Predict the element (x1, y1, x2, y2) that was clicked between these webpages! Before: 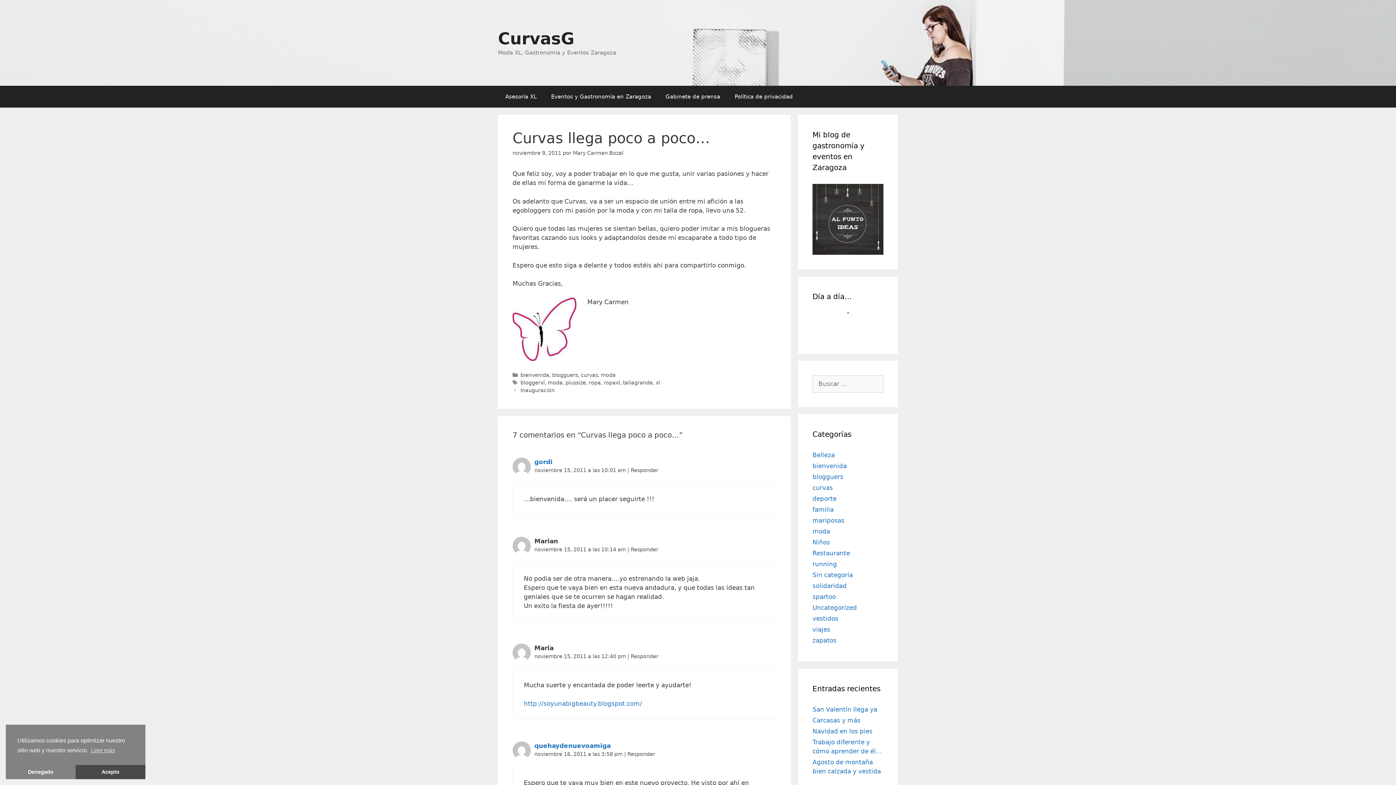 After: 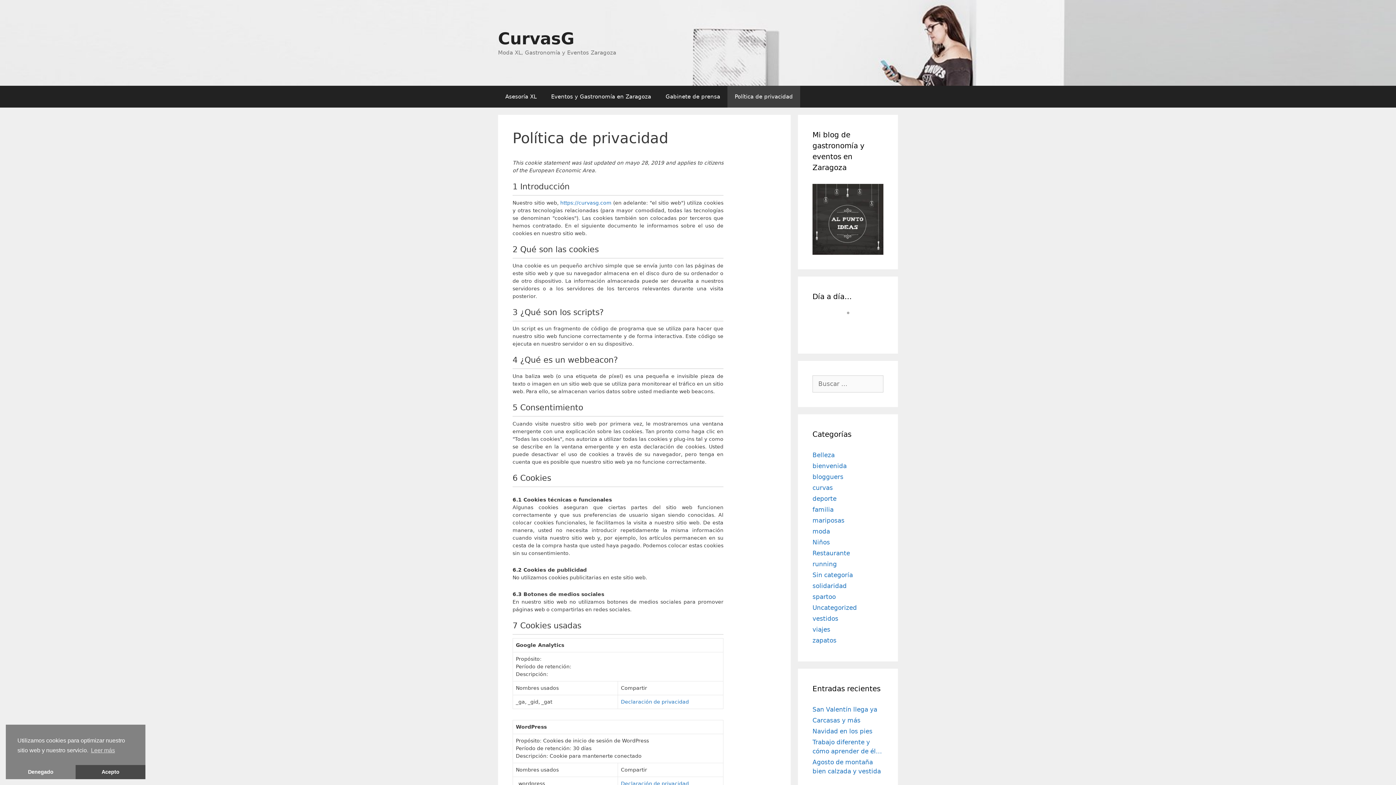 Action: bbox: (89, 745, 114, 756) label: learn more about cookies